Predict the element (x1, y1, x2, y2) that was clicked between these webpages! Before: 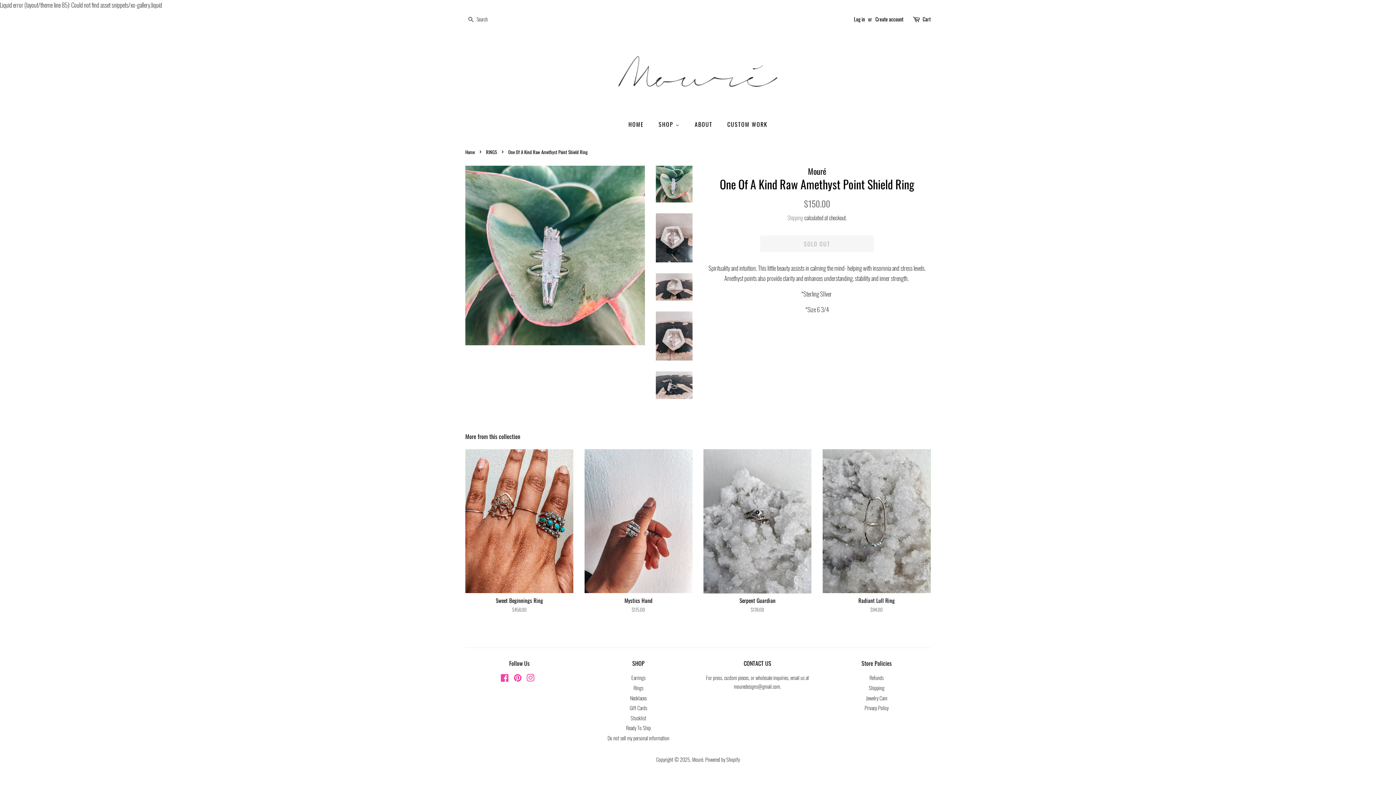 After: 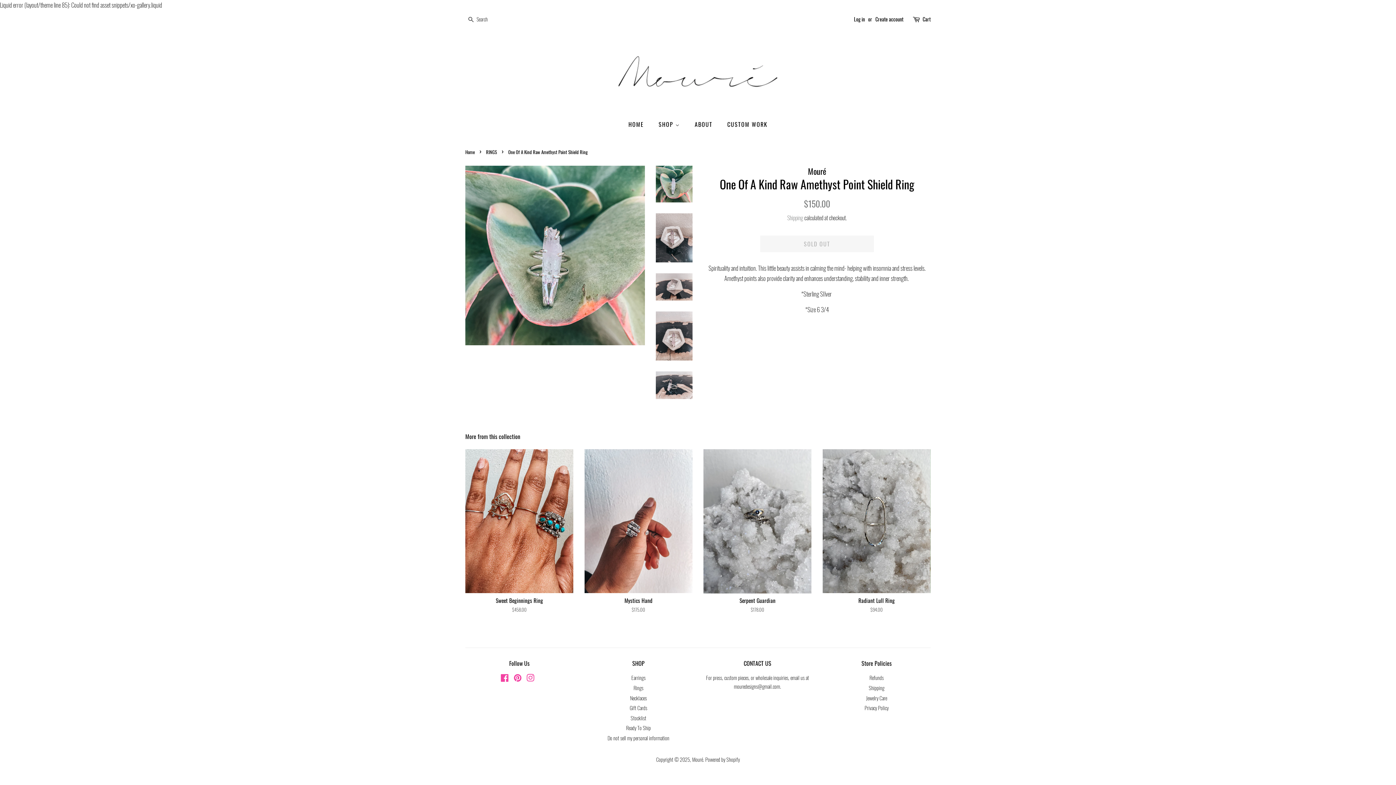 Action: bbox: (656, 165, 692, 202)